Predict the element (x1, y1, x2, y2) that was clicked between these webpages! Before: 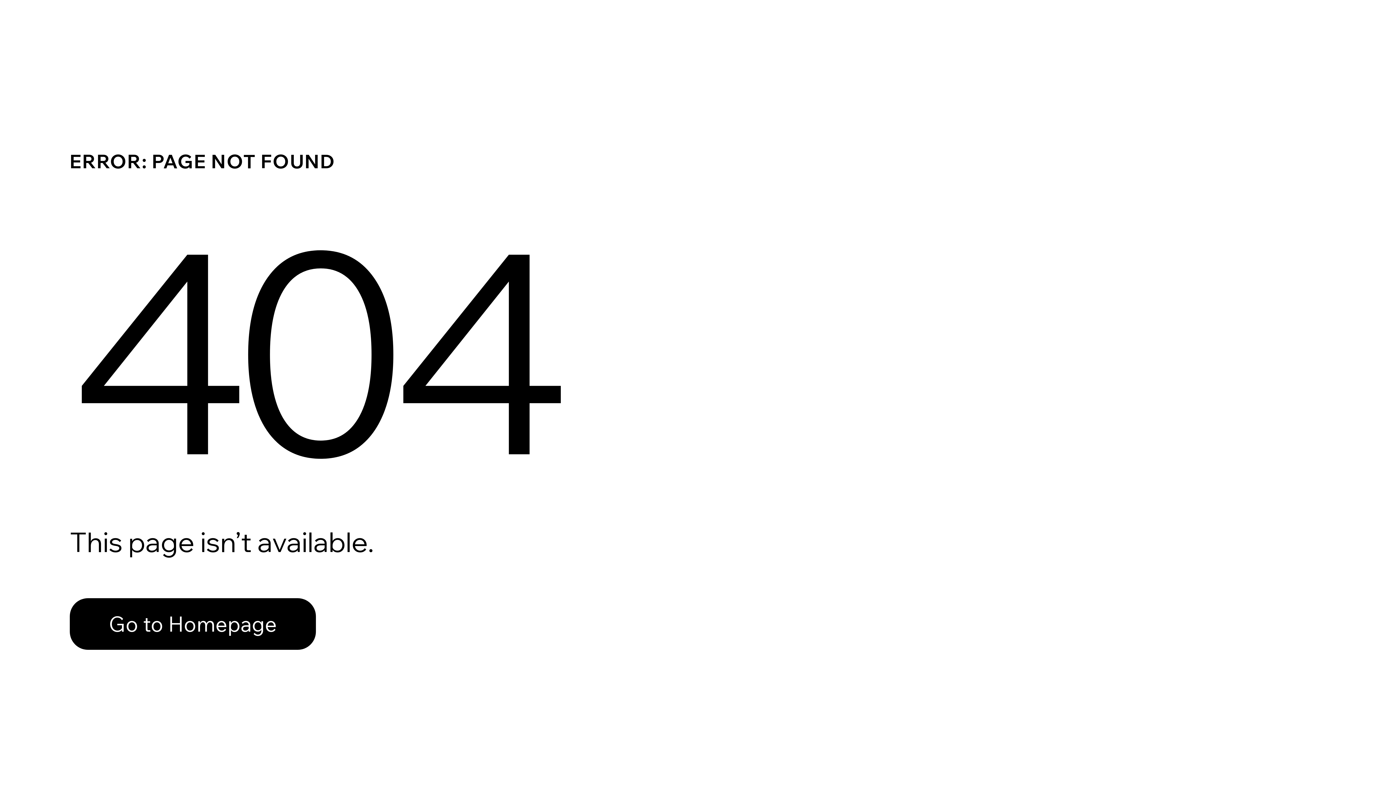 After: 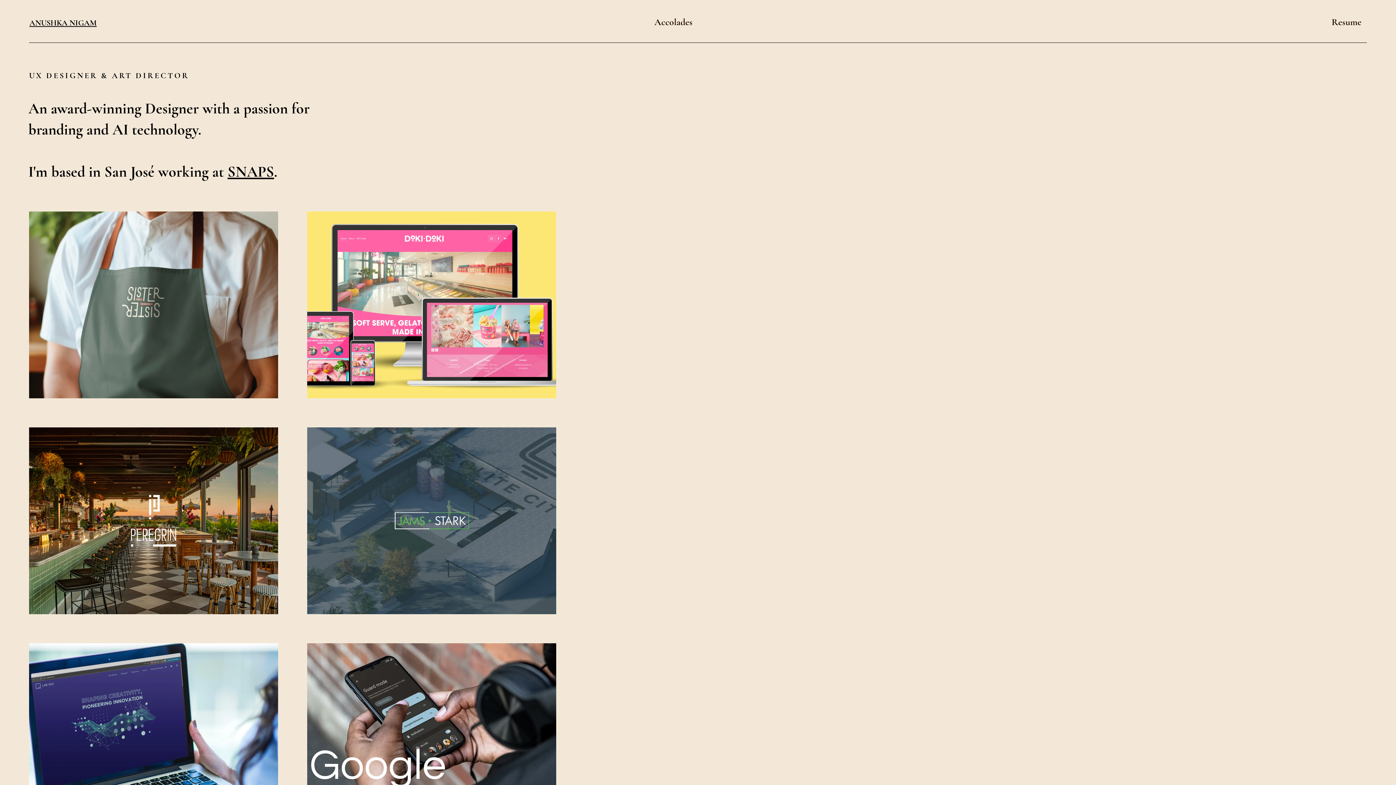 Action: bbox: (69, 598, 316, 650) label: Go to Homepage